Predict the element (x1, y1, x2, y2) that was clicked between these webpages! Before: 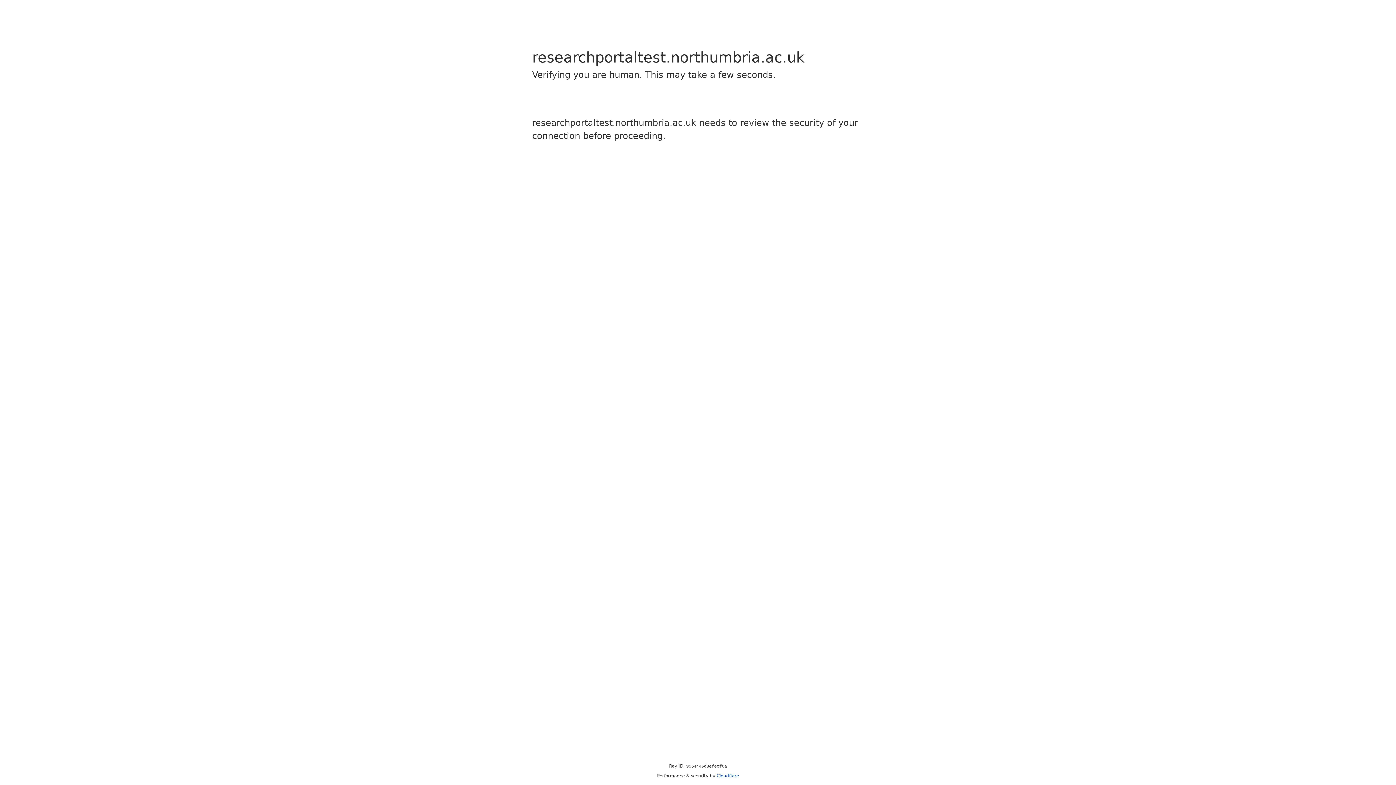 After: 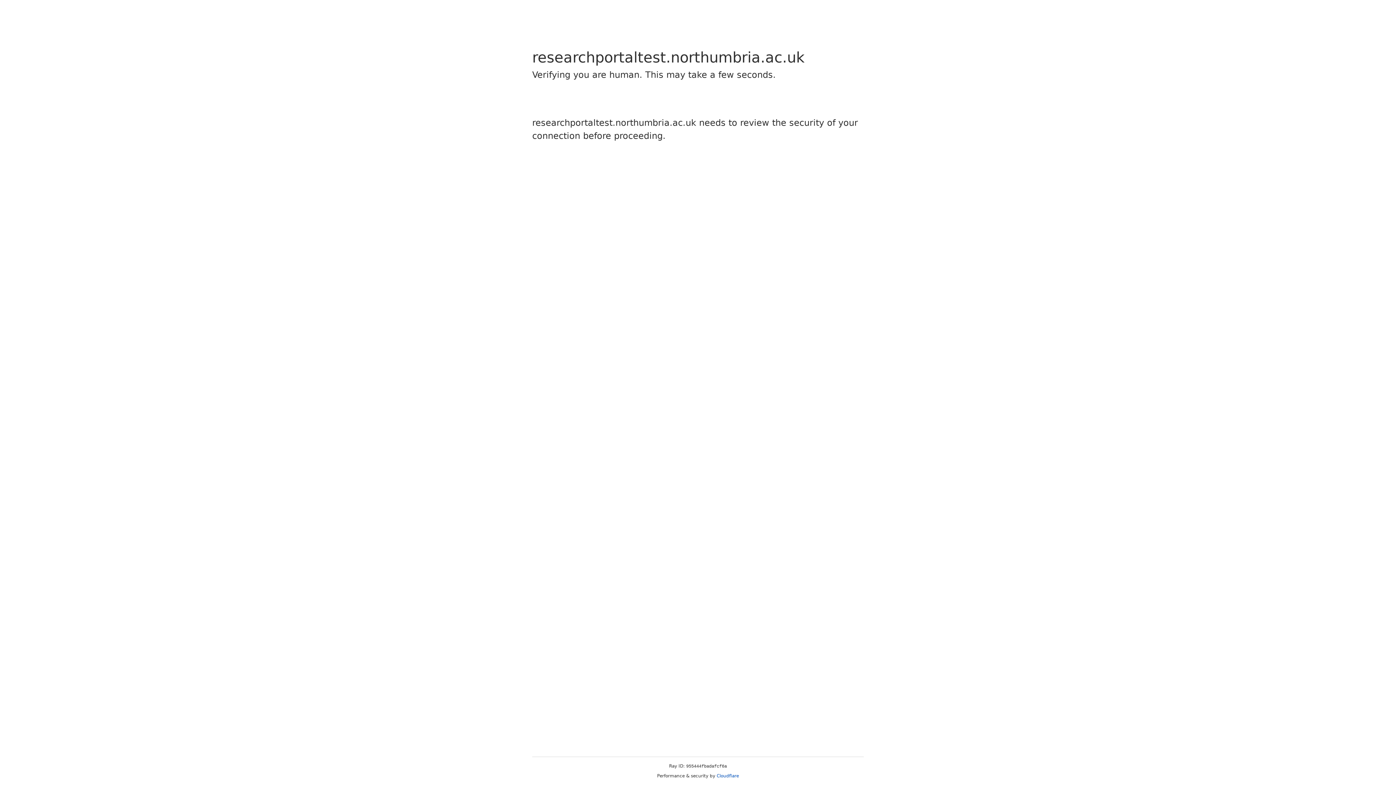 Action: label: Cloudflare bbox: (716, 773, 739, 778)